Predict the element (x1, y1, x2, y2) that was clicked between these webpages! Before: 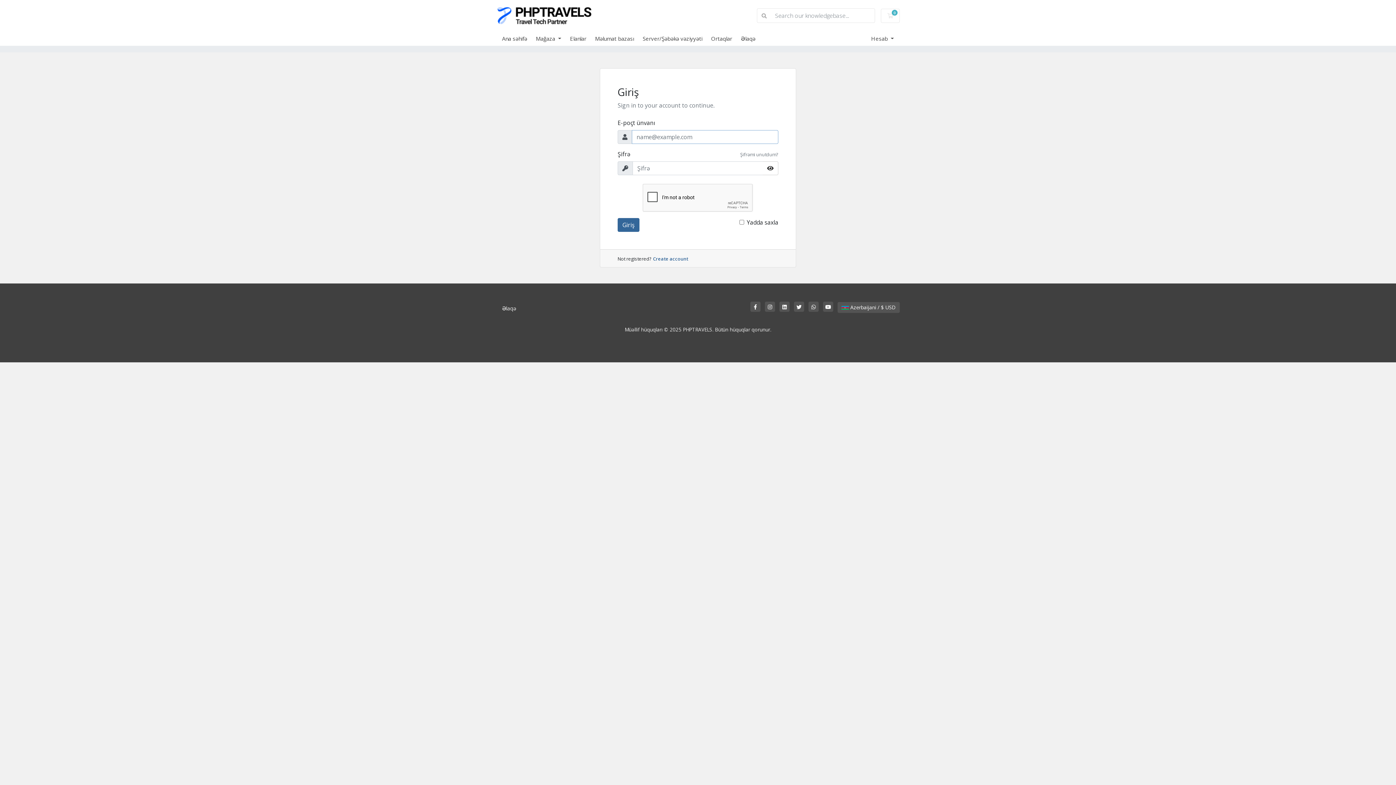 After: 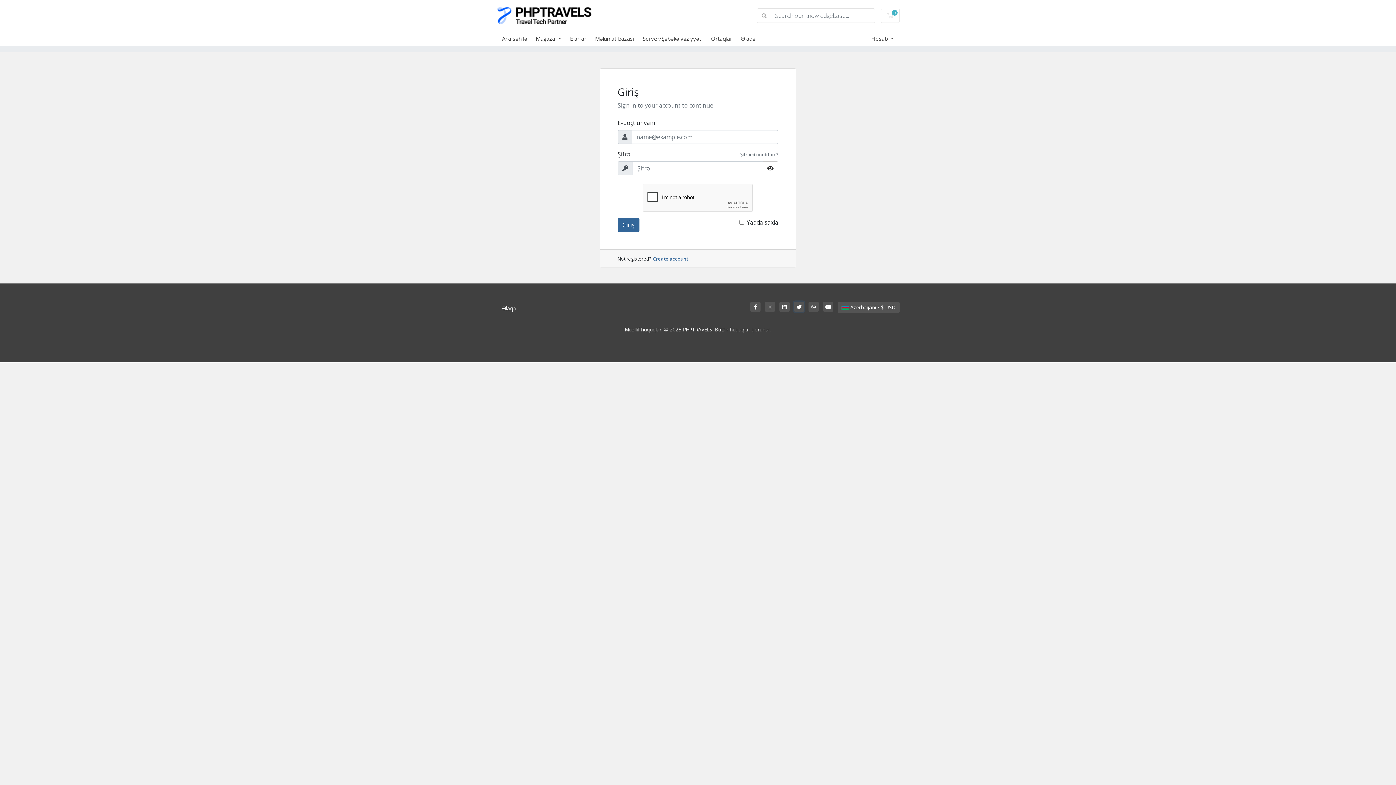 Action: bbox: (794, 301, 804, 312)